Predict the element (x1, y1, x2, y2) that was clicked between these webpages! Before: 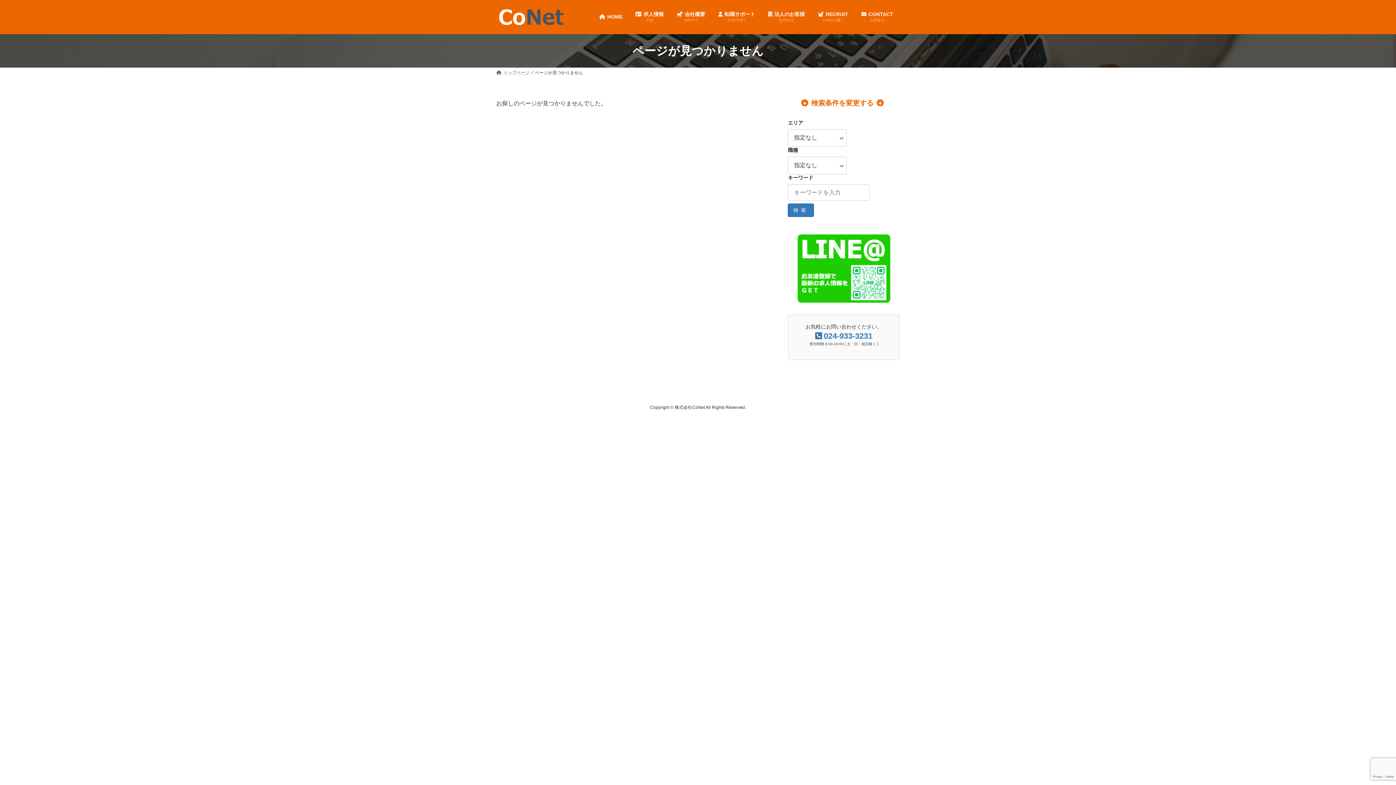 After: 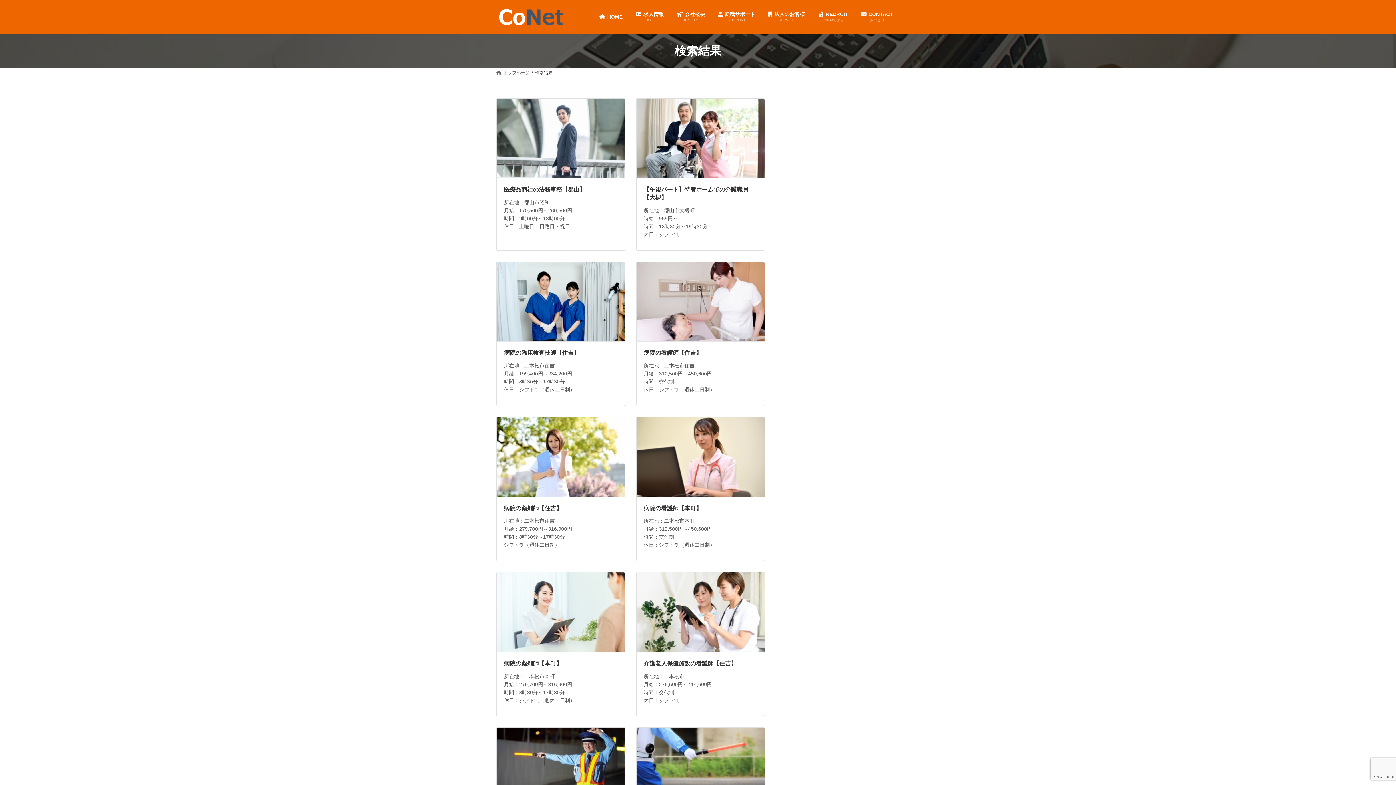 Action: label: 検索 bbox: (788, 203, 814, 217)